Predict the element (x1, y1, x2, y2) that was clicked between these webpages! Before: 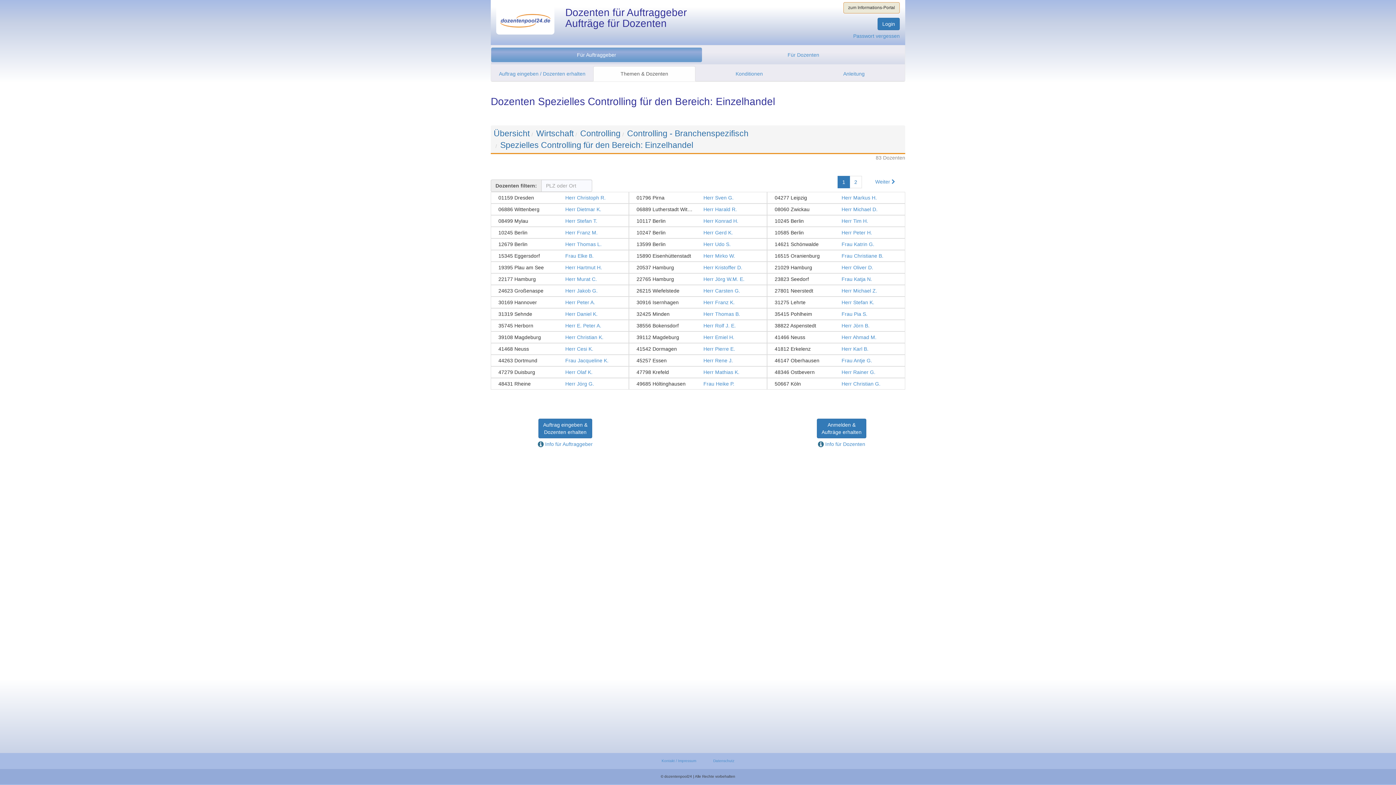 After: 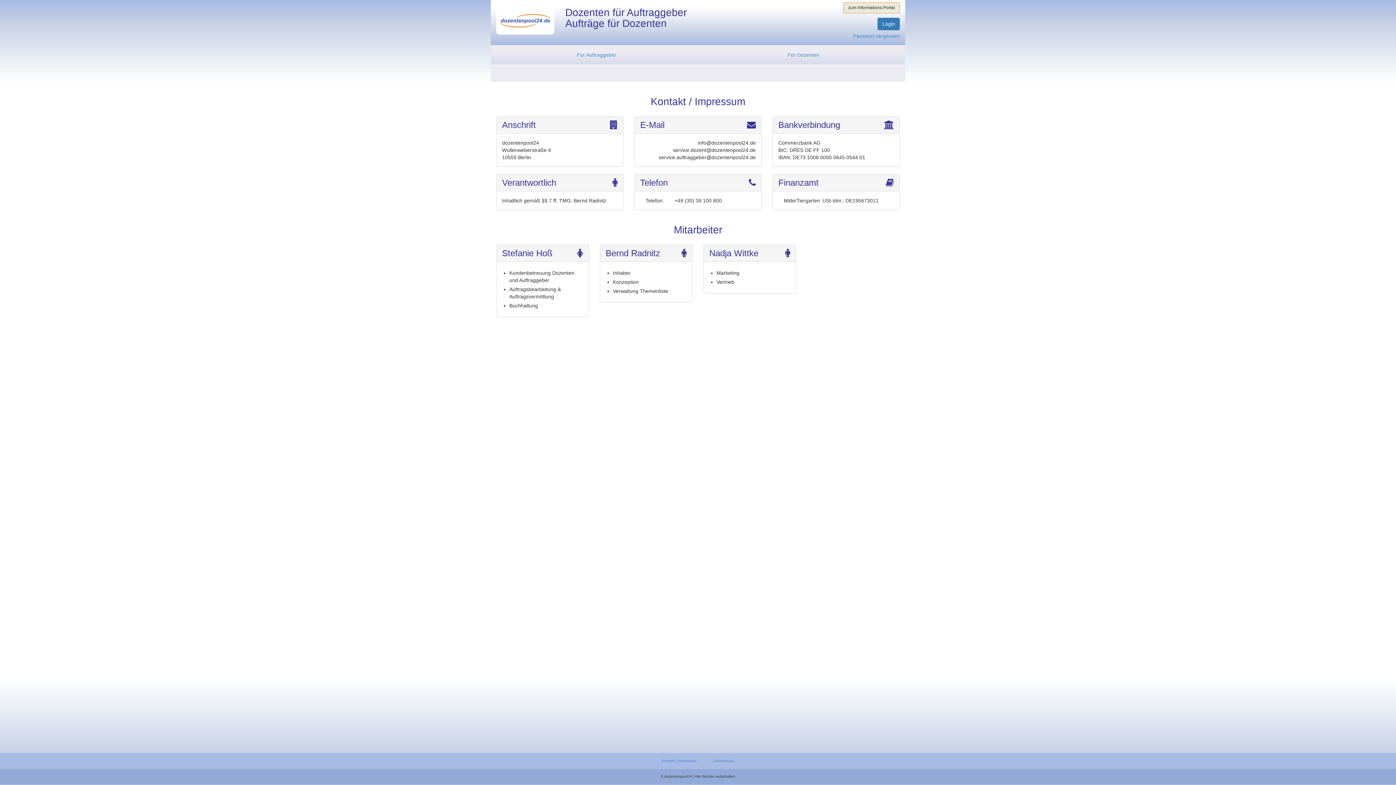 Action: label: Kontakt / Impressum bbox: (656, 755, 701, 767)